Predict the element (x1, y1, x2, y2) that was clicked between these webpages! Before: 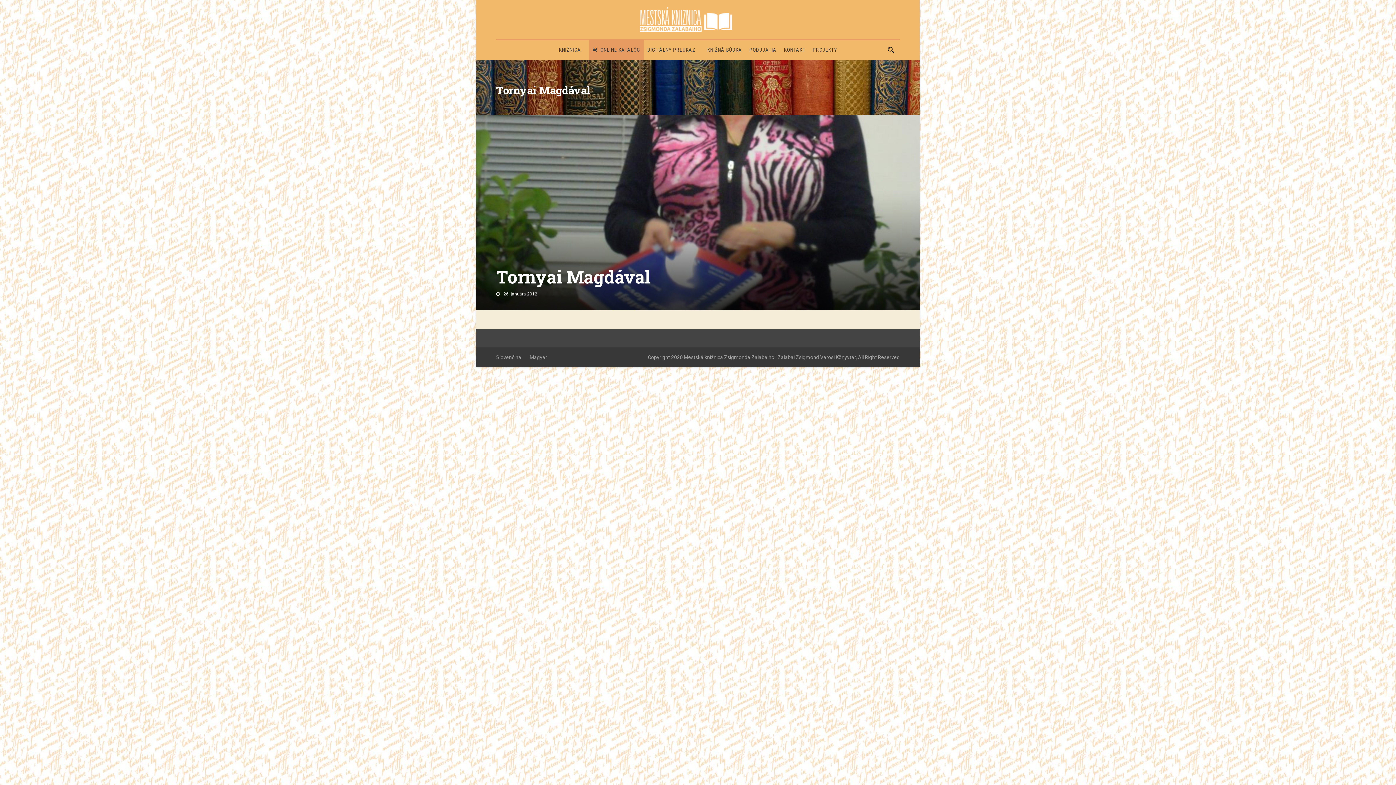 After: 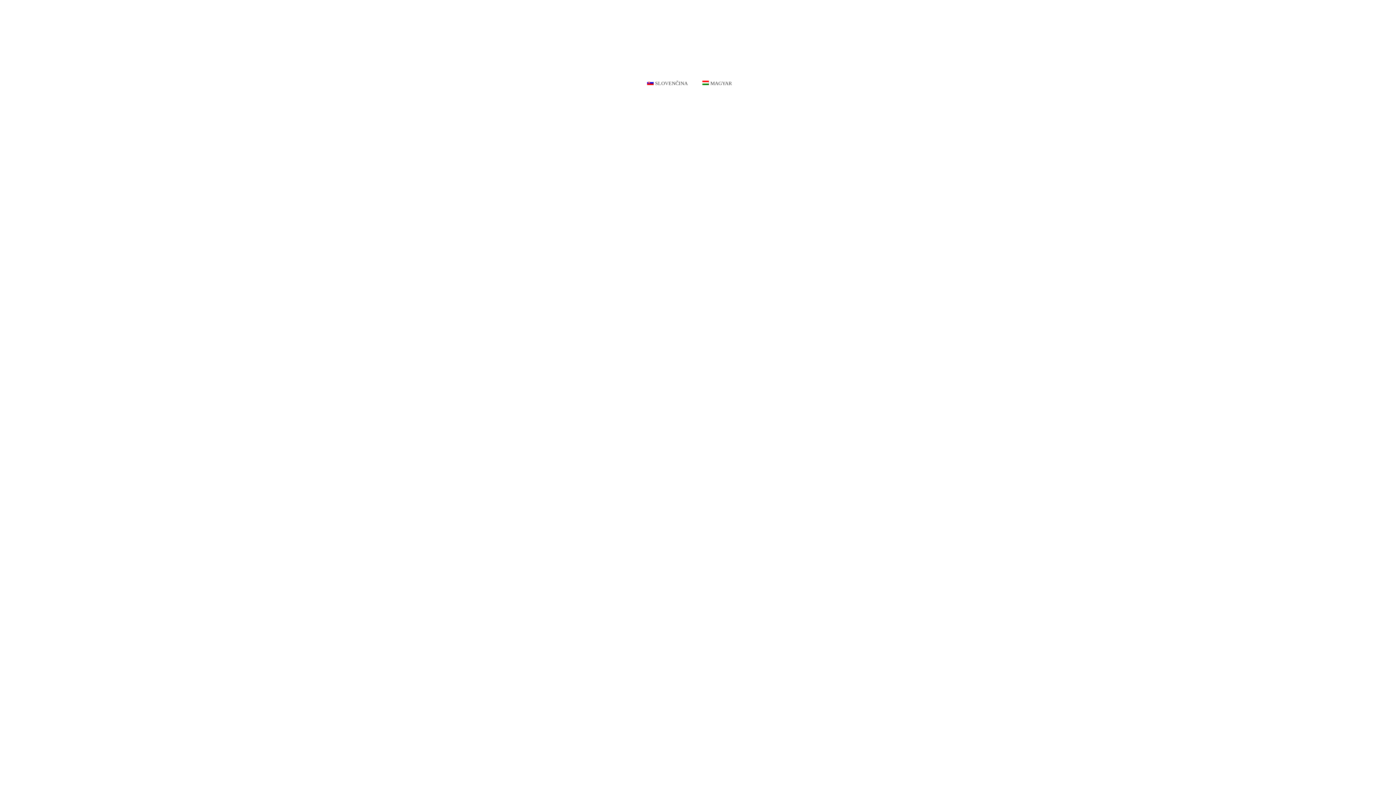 Action: bbox: (640, 15, 735, 22)